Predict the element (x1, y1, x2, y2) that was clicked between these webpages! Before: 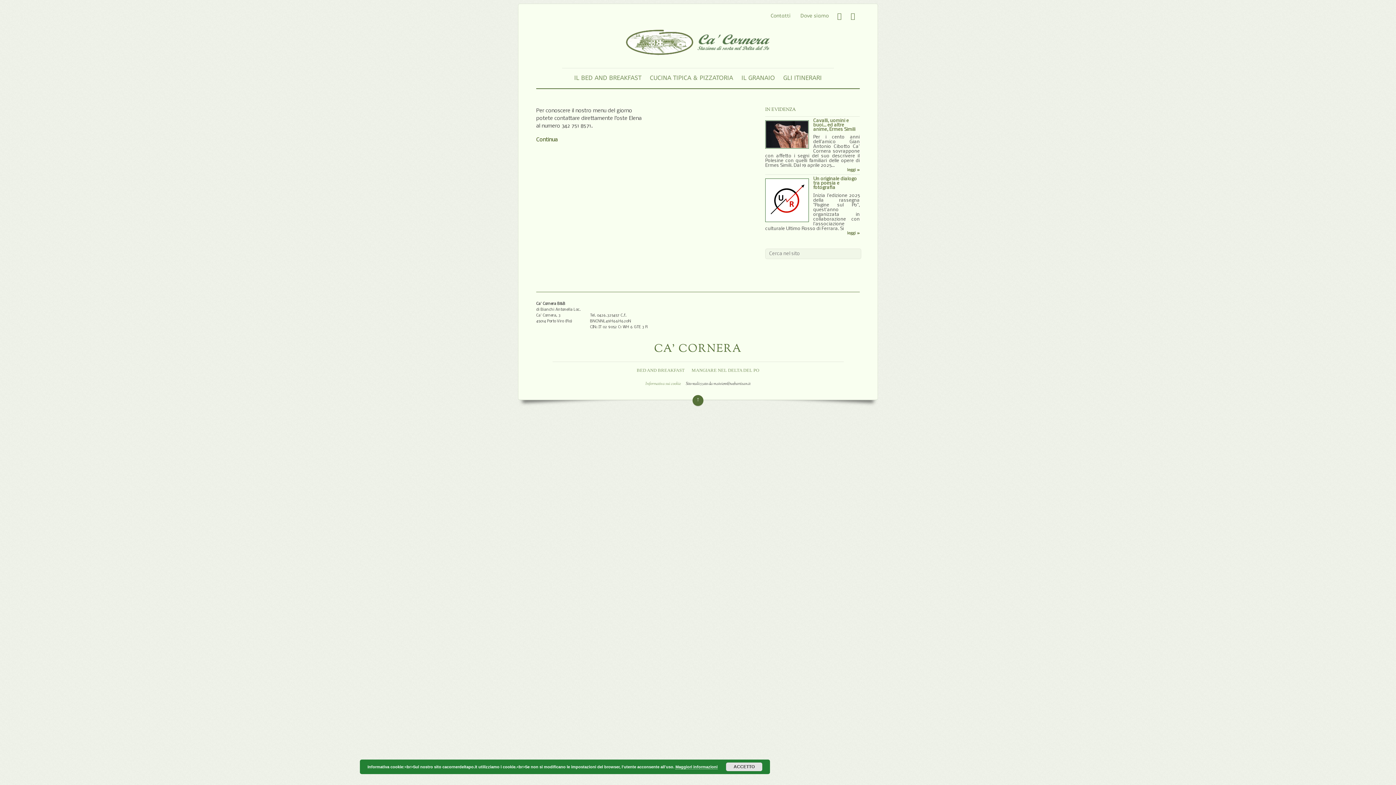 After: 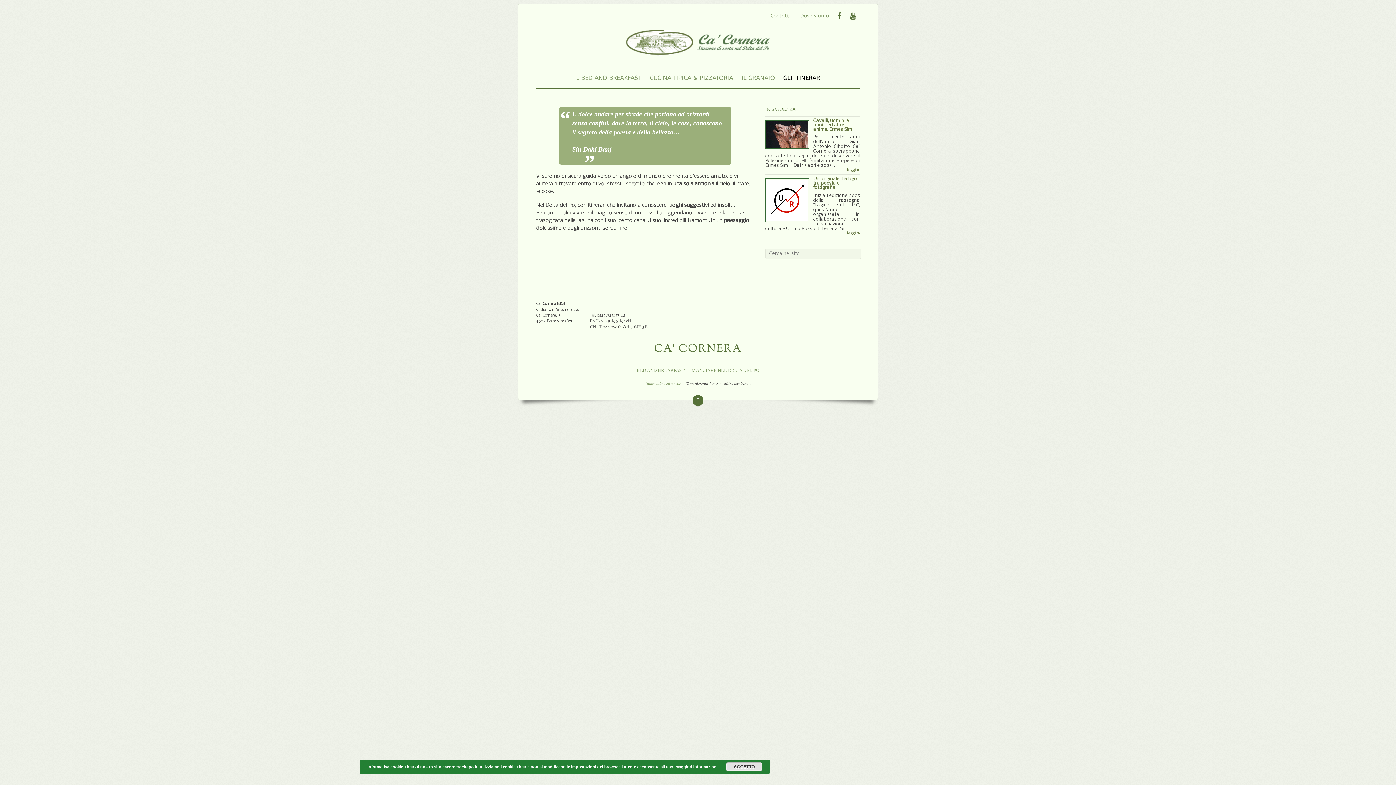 Action: bbox: (781, 72, 823, 84) label: GLI ITINERARI